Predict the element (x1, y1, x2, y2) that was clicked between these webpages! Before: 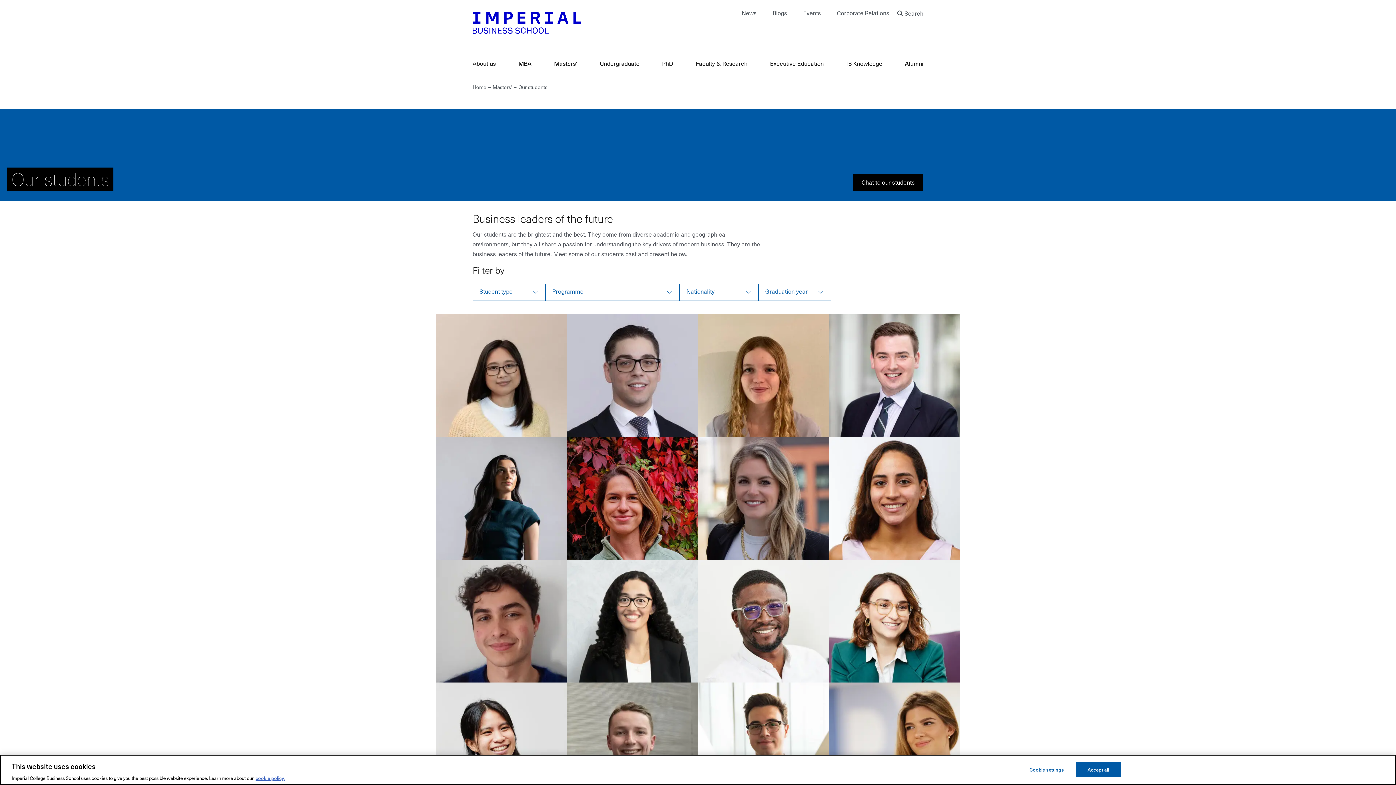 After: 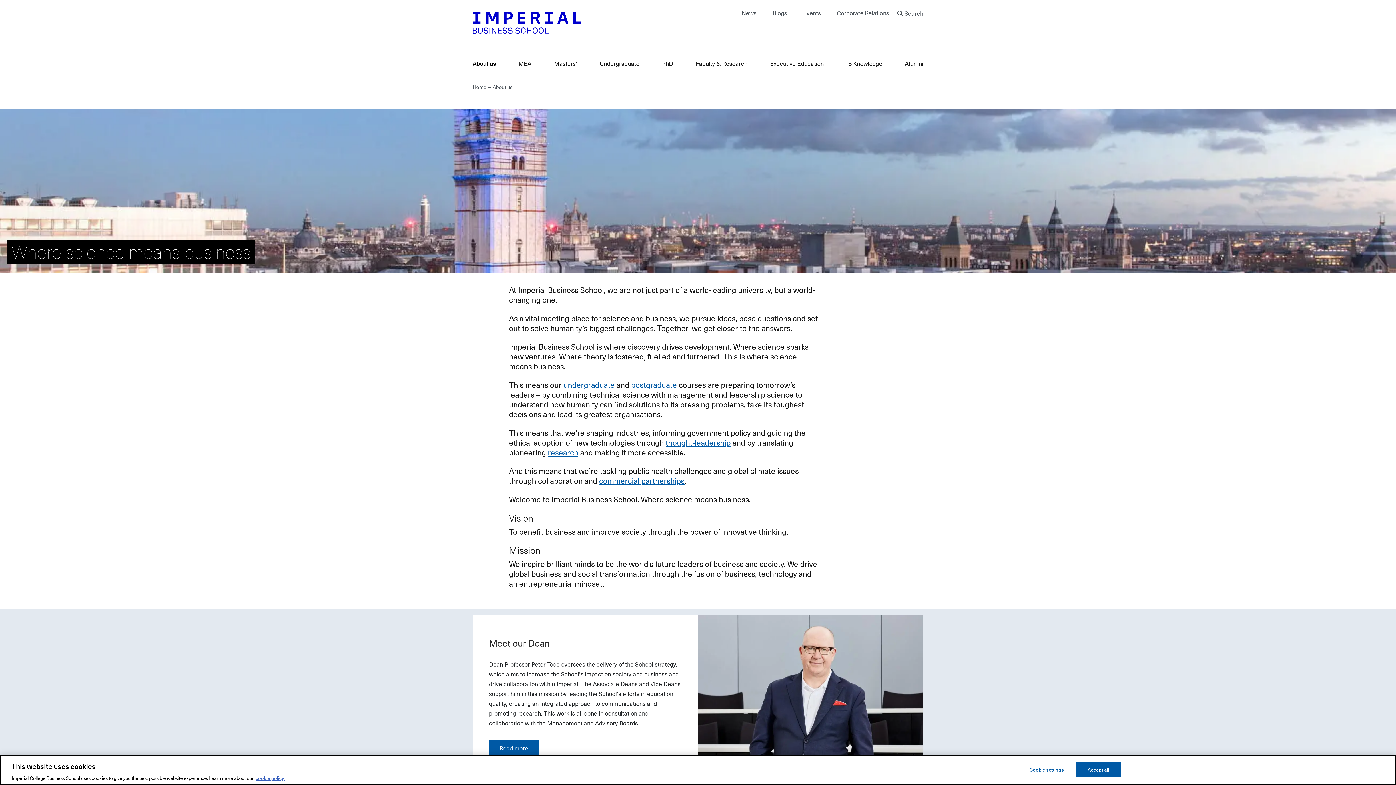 Action: label: About us bbox: (472, 59, 496, 67)